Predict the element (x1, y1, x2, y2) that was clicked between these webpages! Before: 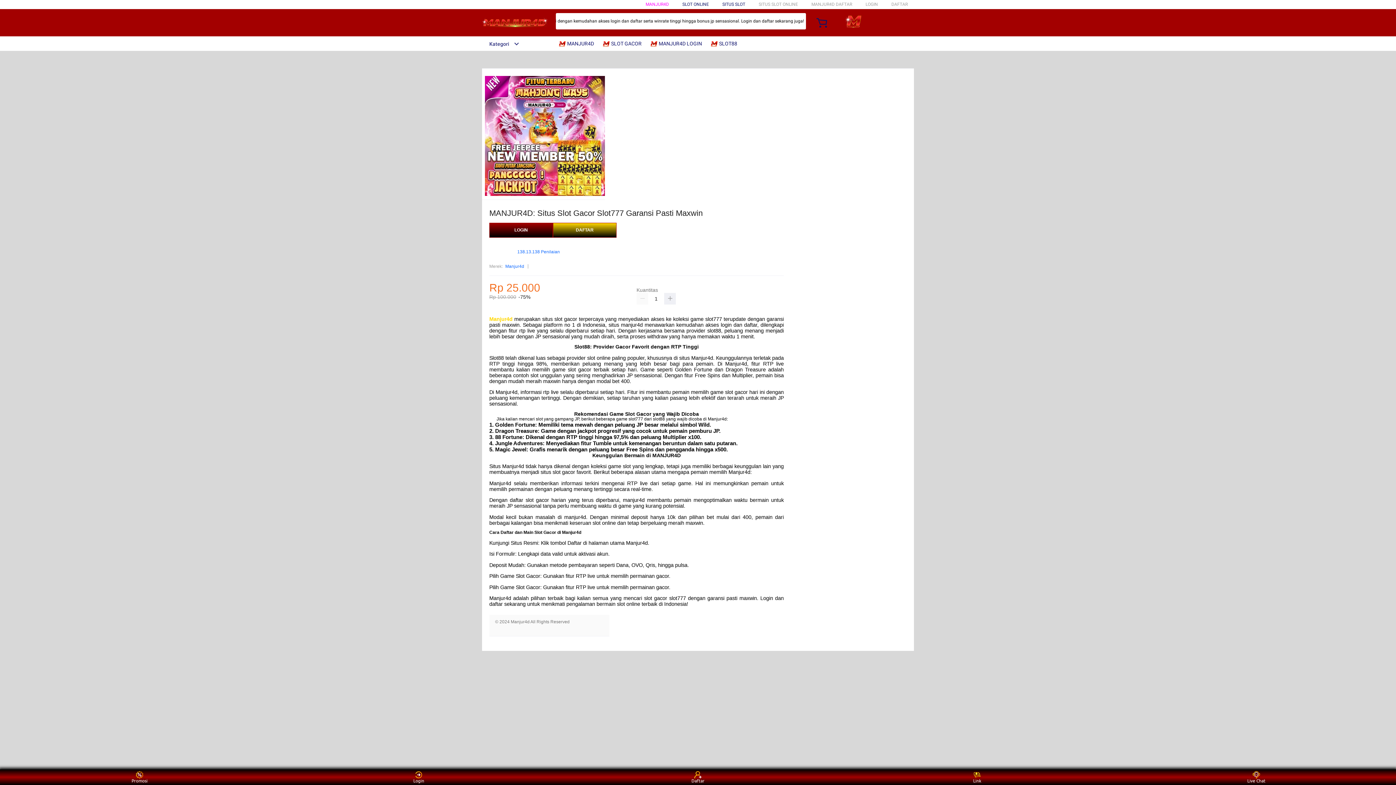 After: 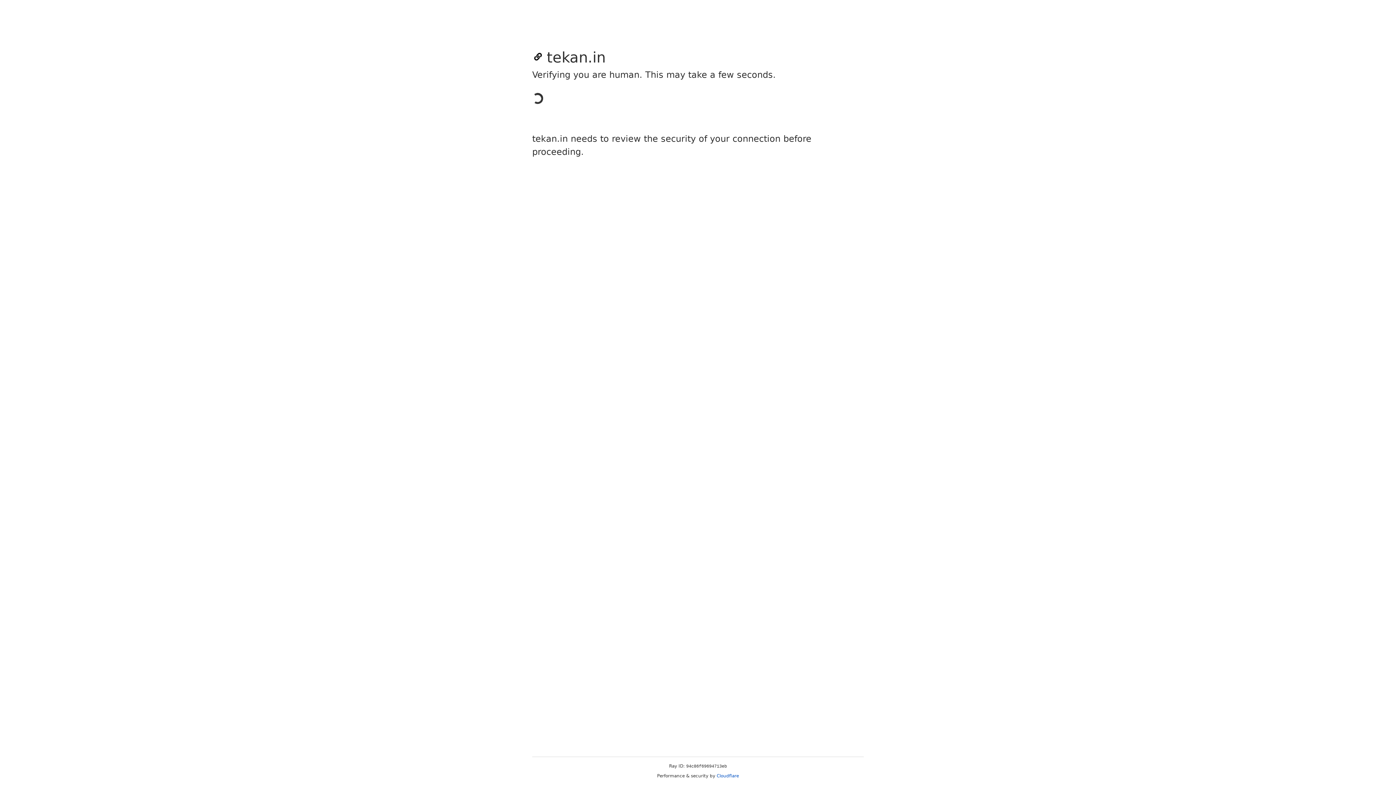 Action: bbox: (865, 1, 878, 6) label: LOGIN